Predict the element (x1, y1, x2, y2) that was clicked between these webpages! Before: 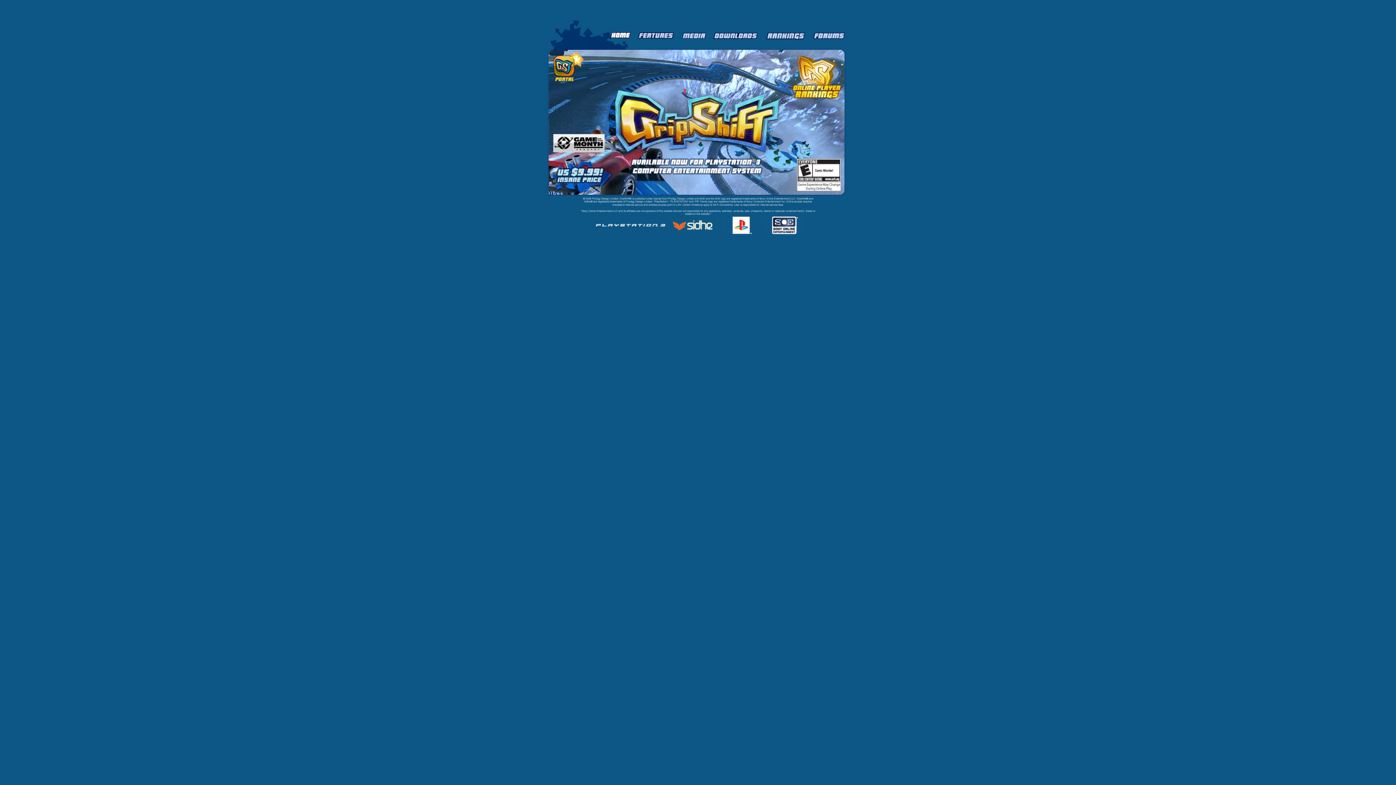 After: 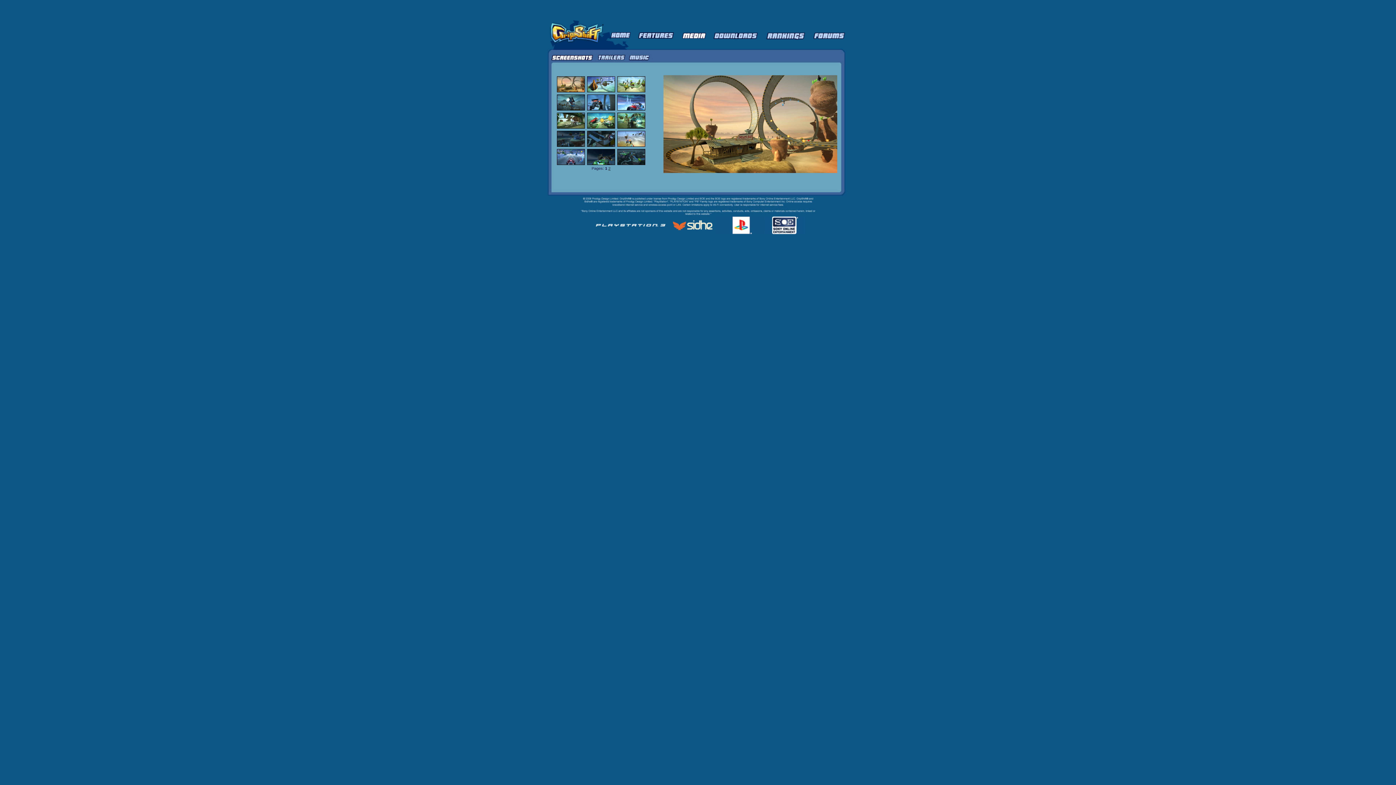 Action: bbox: (678, 18, 710, 47)